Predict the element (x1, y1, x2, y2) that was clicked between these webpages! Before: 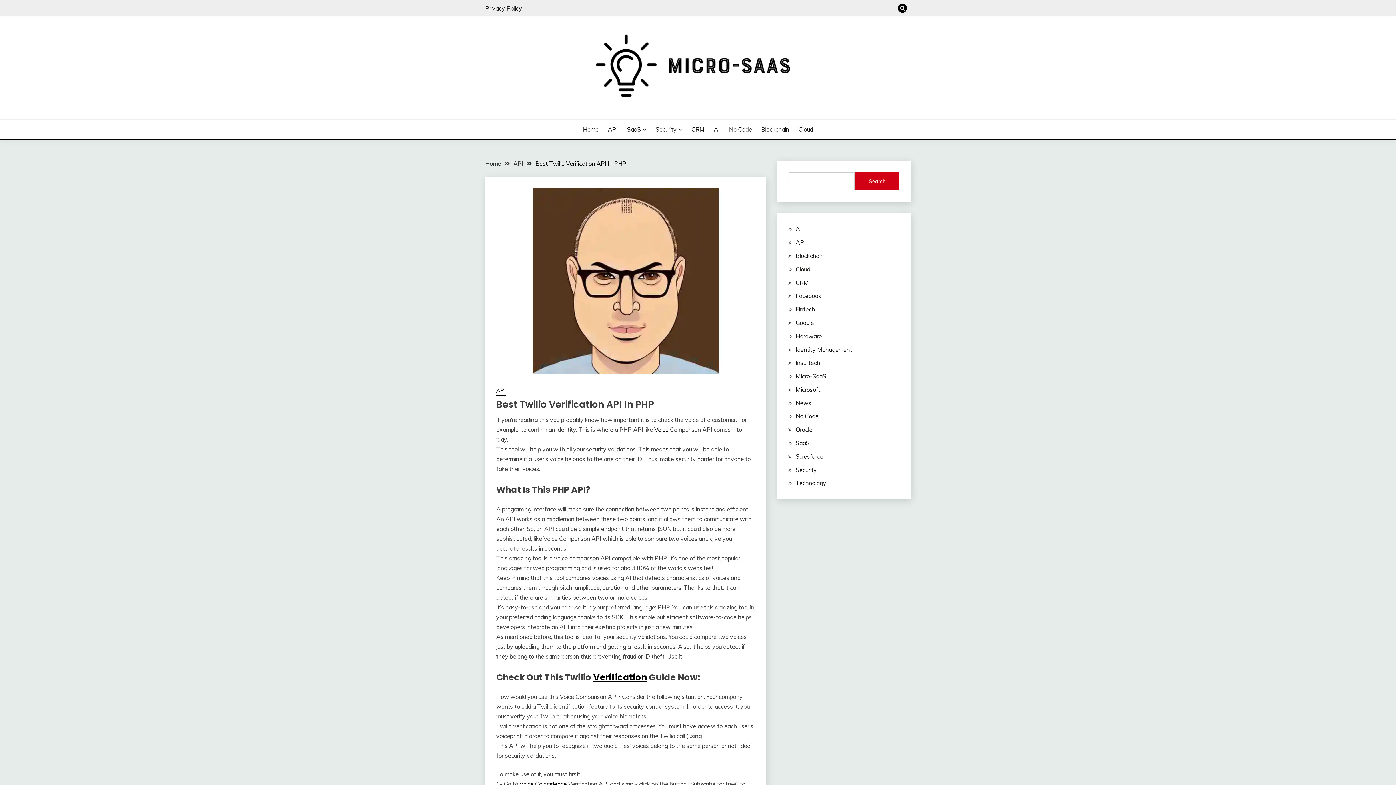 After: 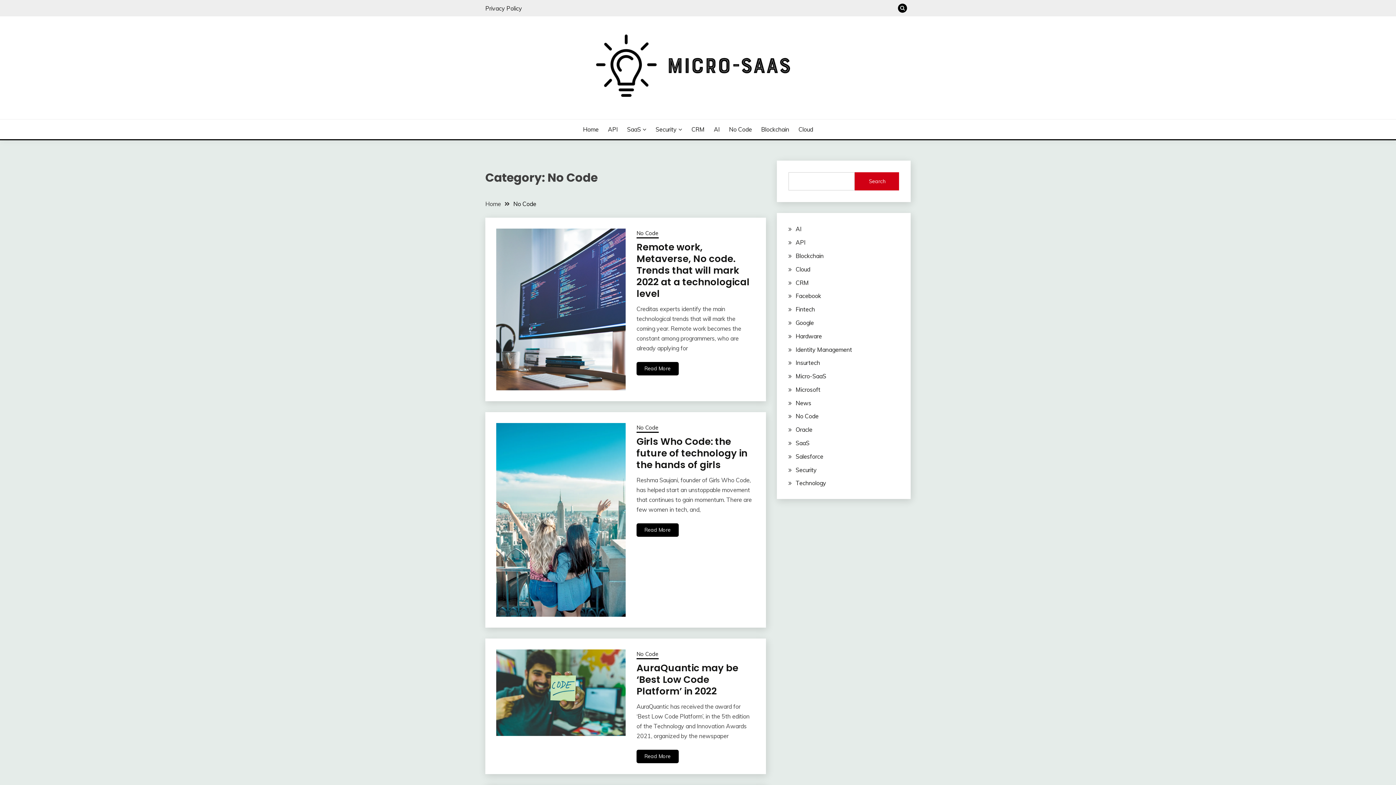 Action: bbox: (729, 125, 752, 133) label: No Code